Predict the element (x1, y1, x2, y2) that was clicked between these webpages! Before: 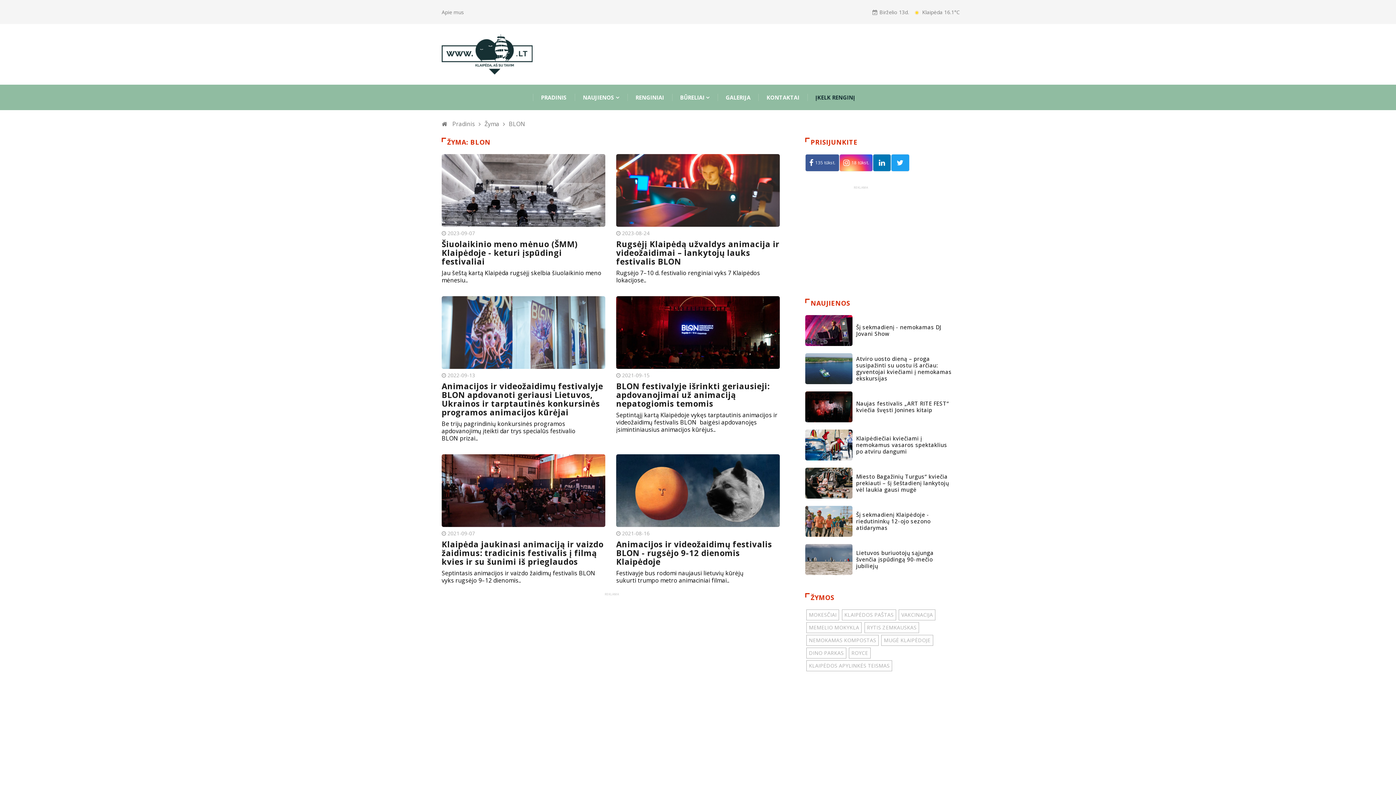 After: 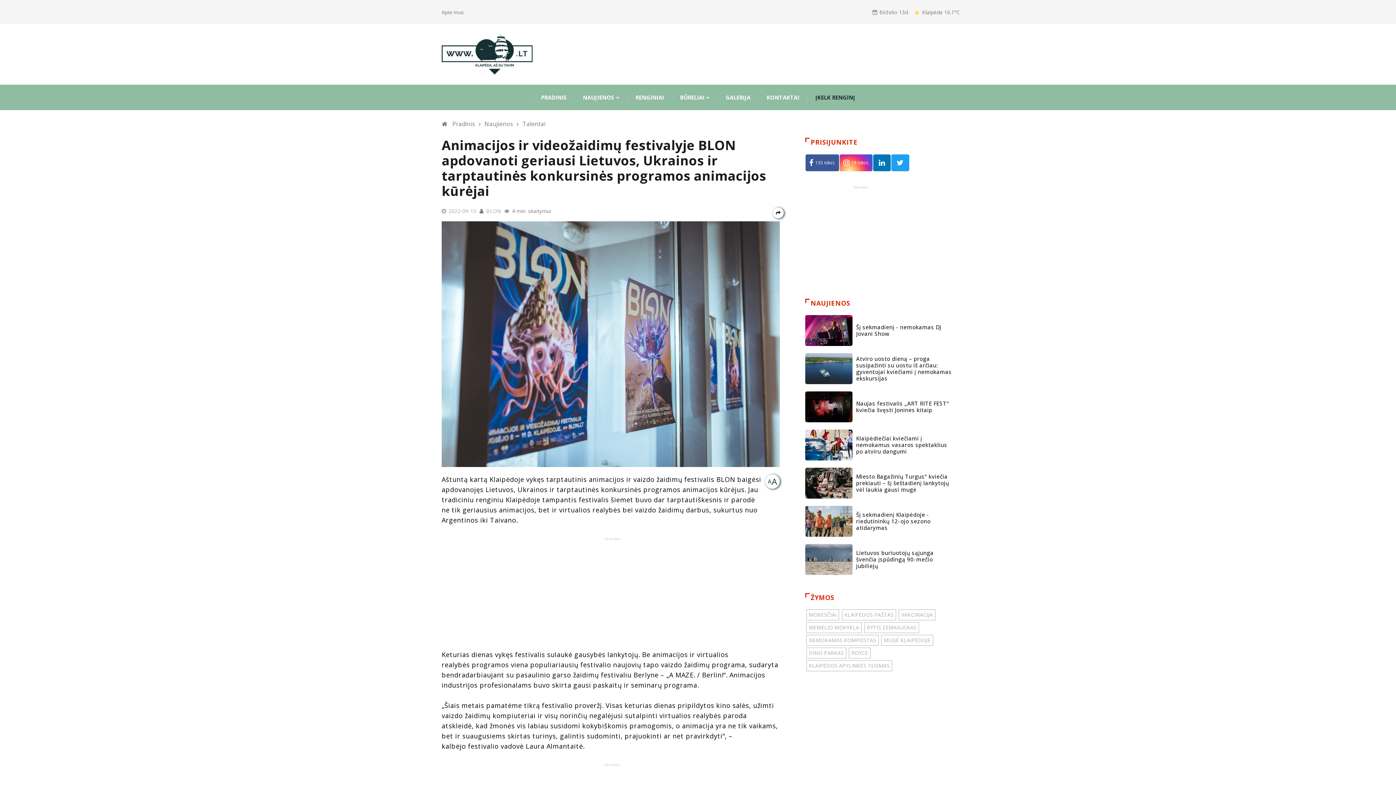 Action: bbox: (441, 296, 605, 369)